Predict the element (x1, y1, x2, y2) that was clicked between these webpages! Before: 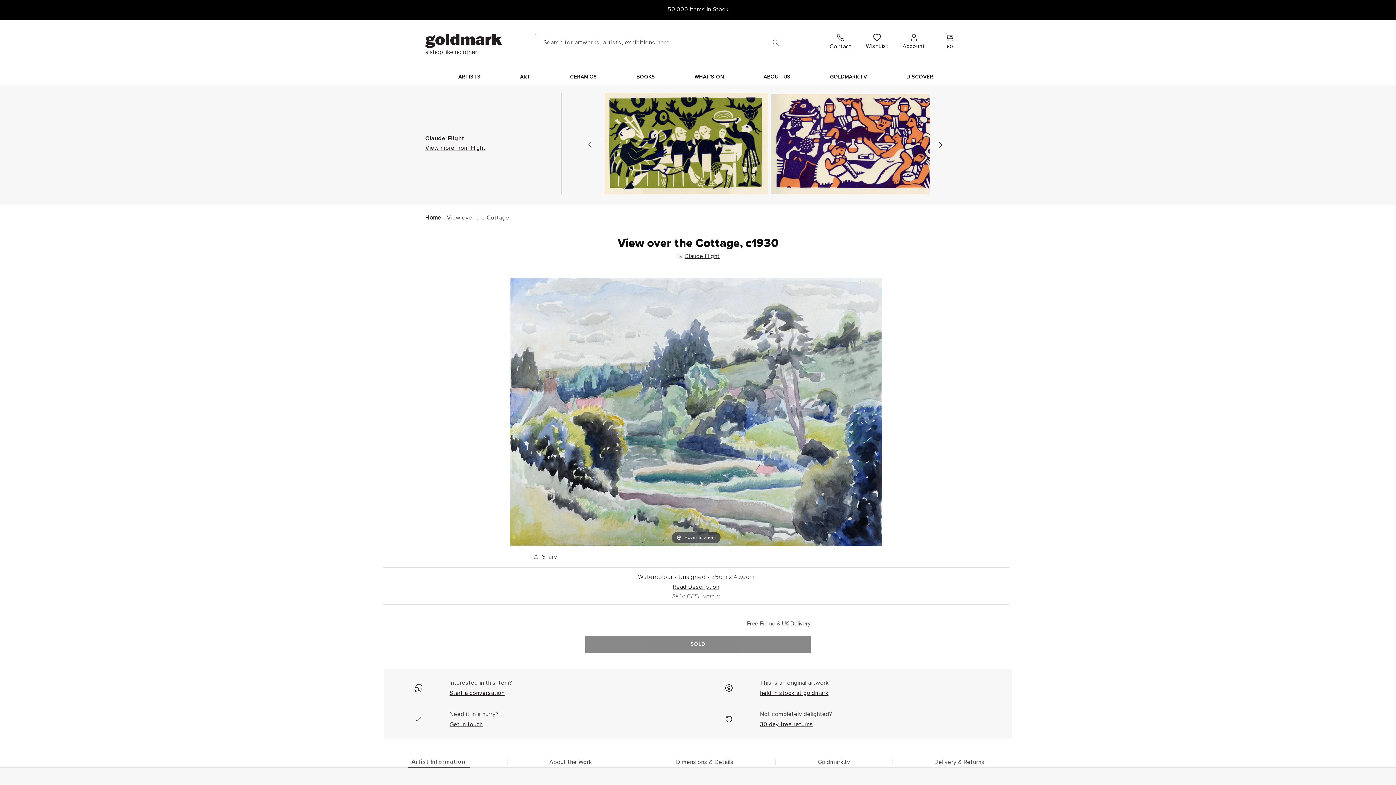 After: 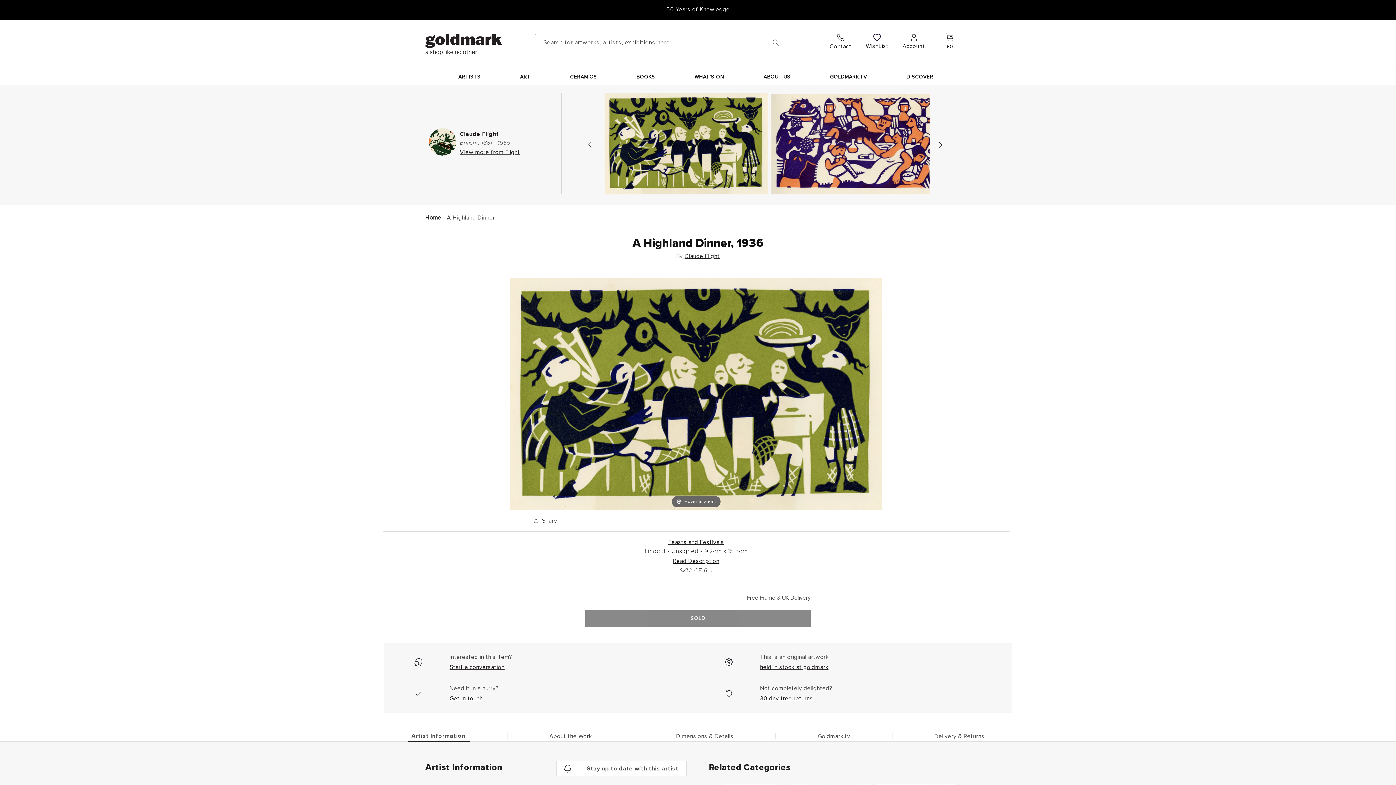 Action: bbox: (604, 92, 767, 194)